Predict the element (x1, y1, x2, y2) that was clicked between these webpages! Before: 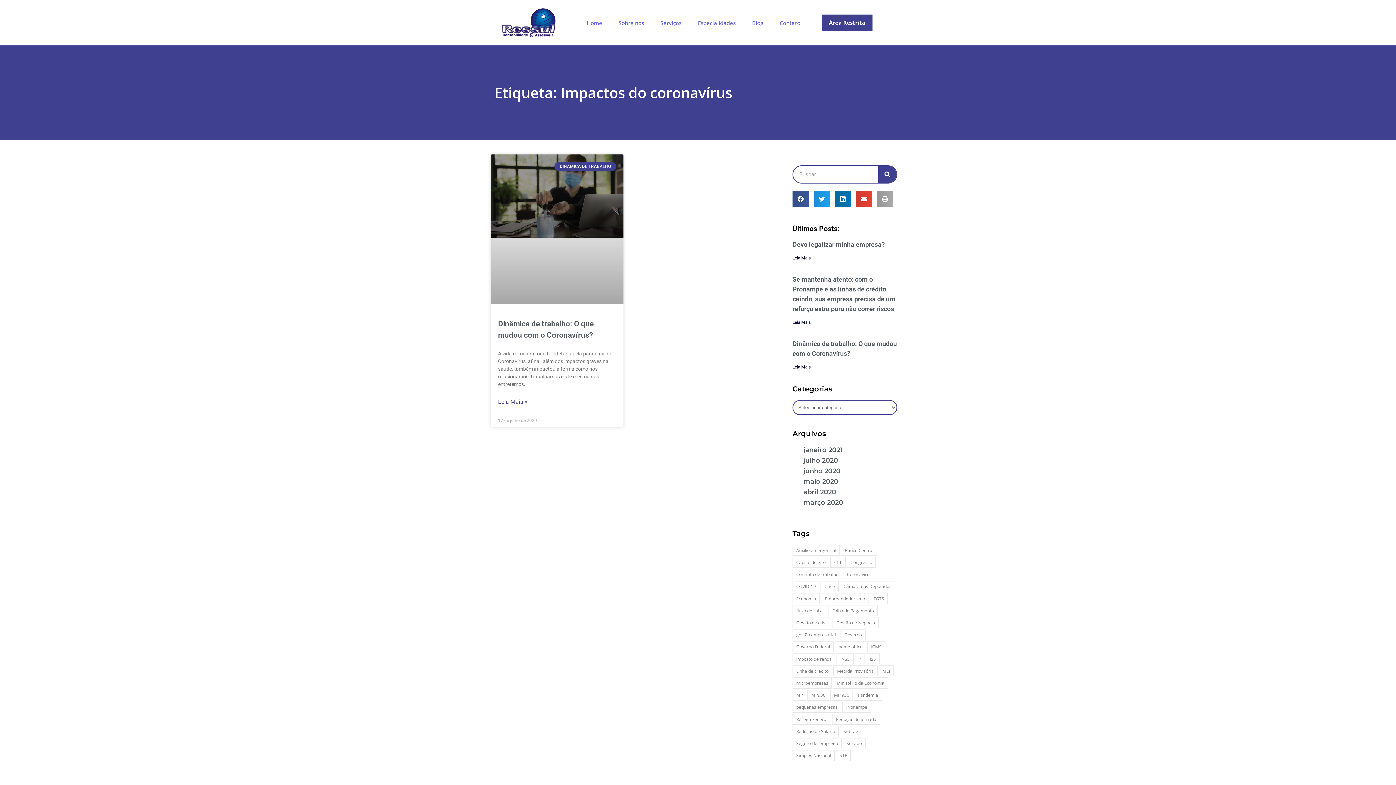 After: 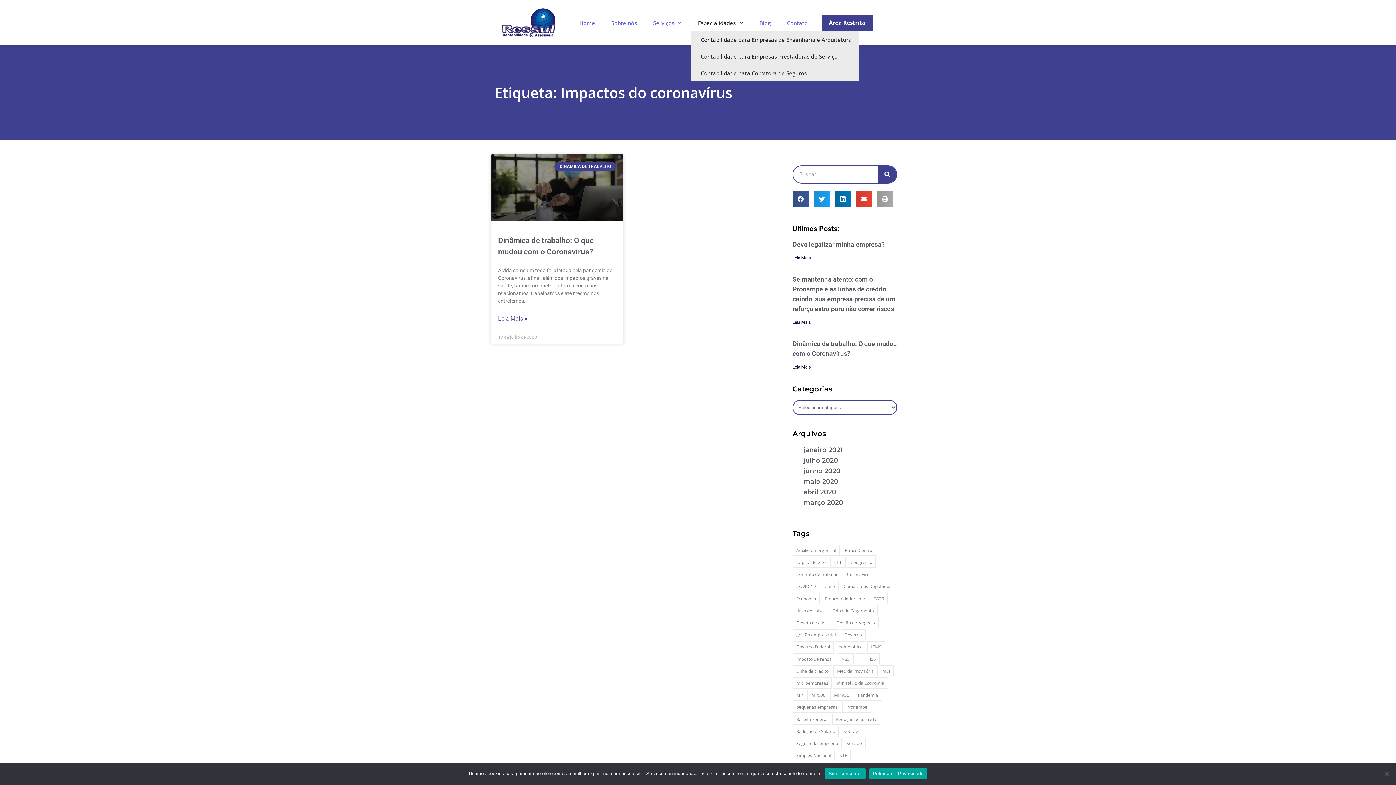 Action: bbox: (690, 14, 743, 31) label: Especialidades